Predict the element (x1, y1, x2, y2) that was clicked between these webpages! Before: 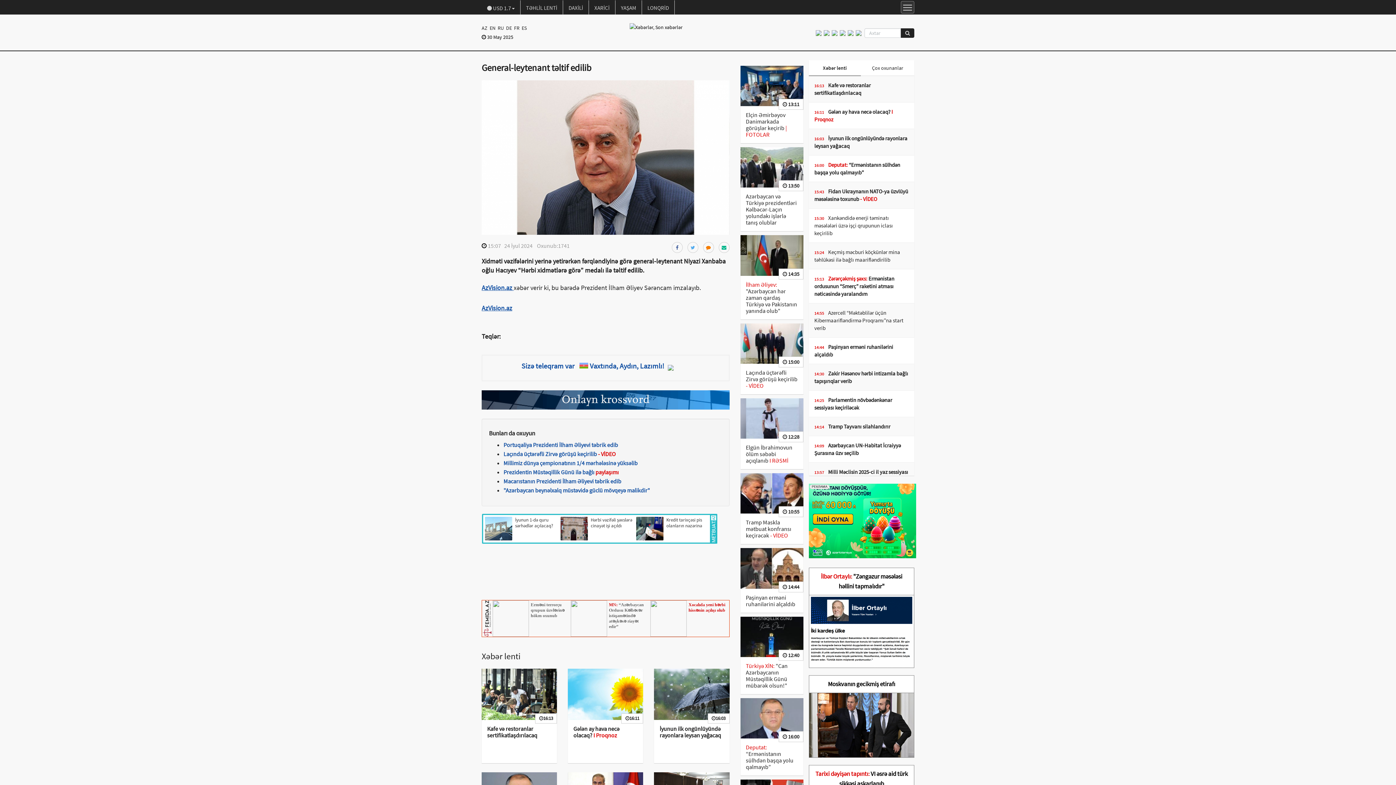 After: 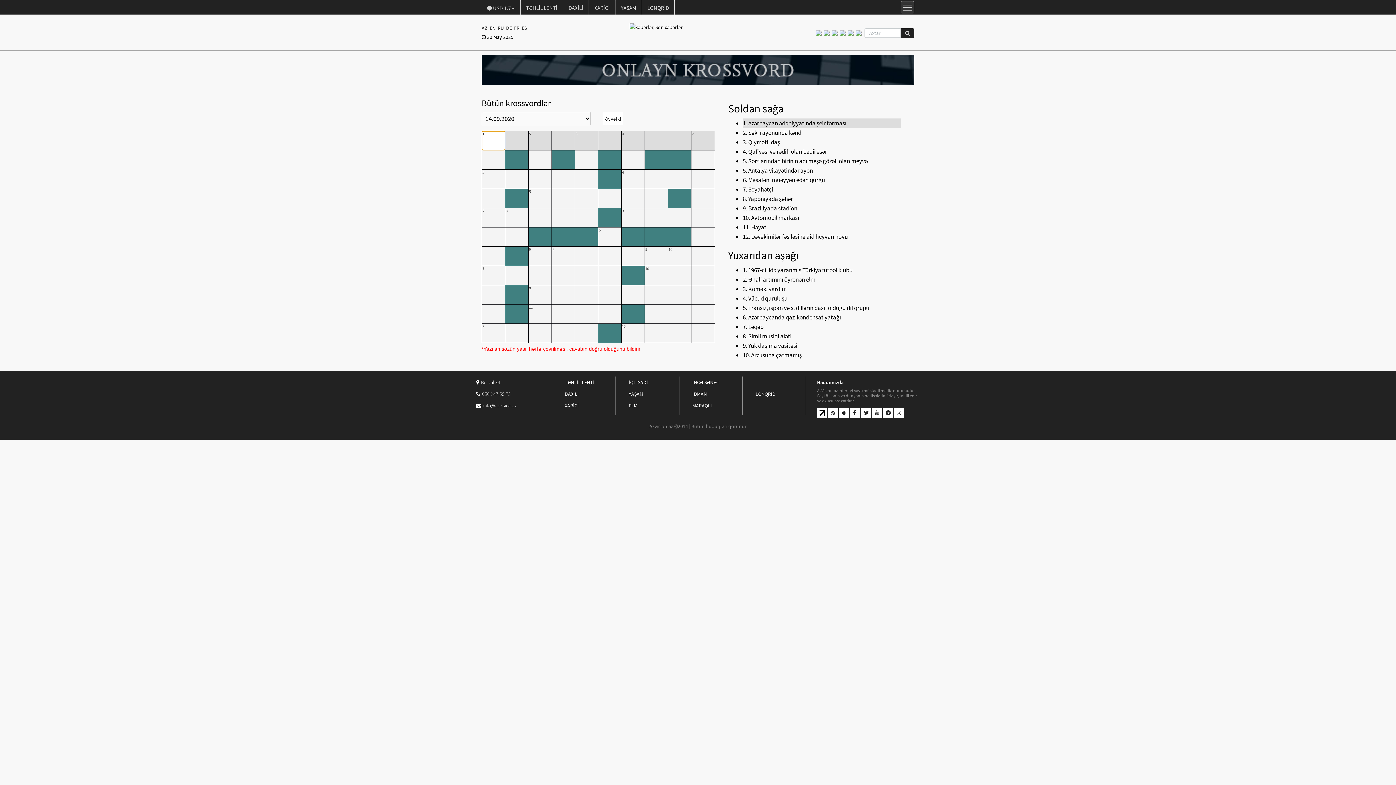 Action: bbox: (481, 390, 729, 409)